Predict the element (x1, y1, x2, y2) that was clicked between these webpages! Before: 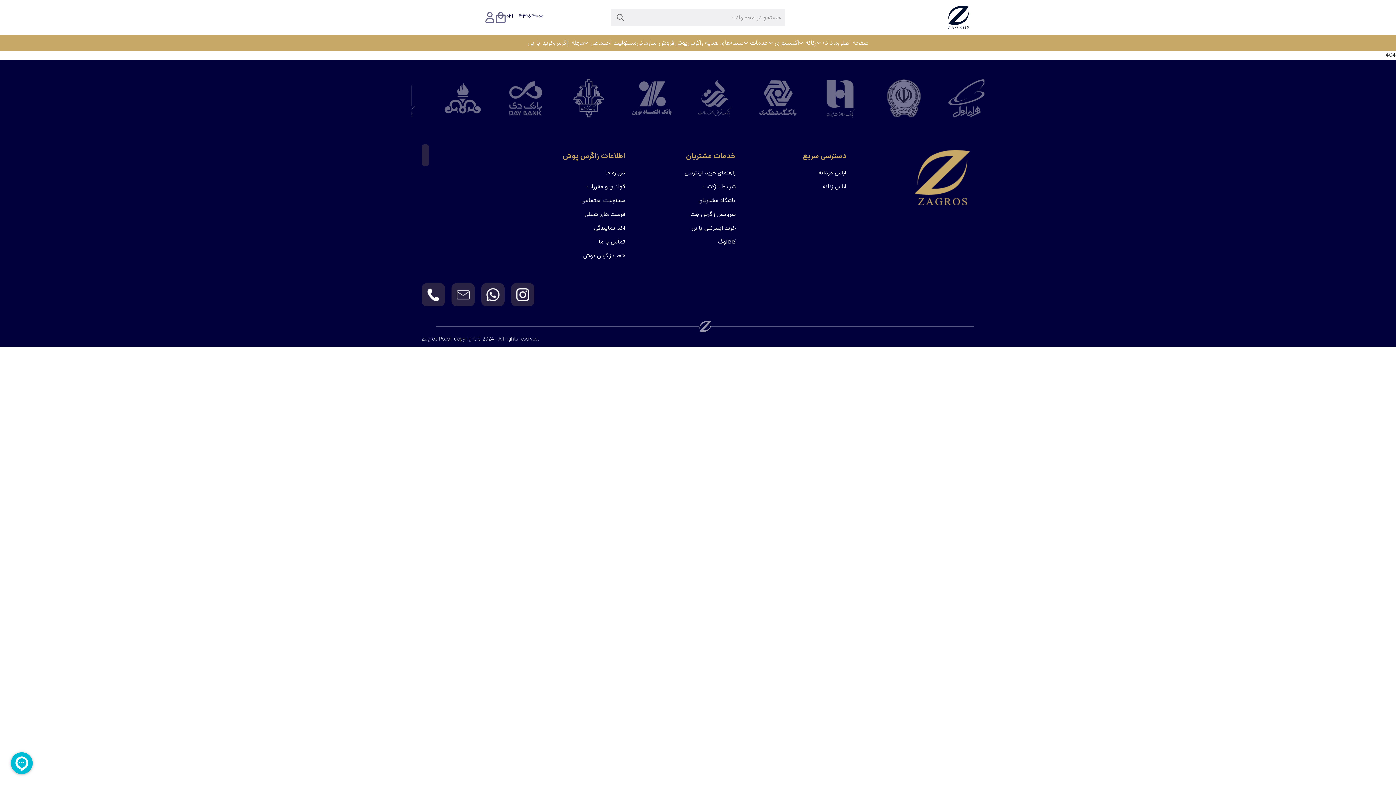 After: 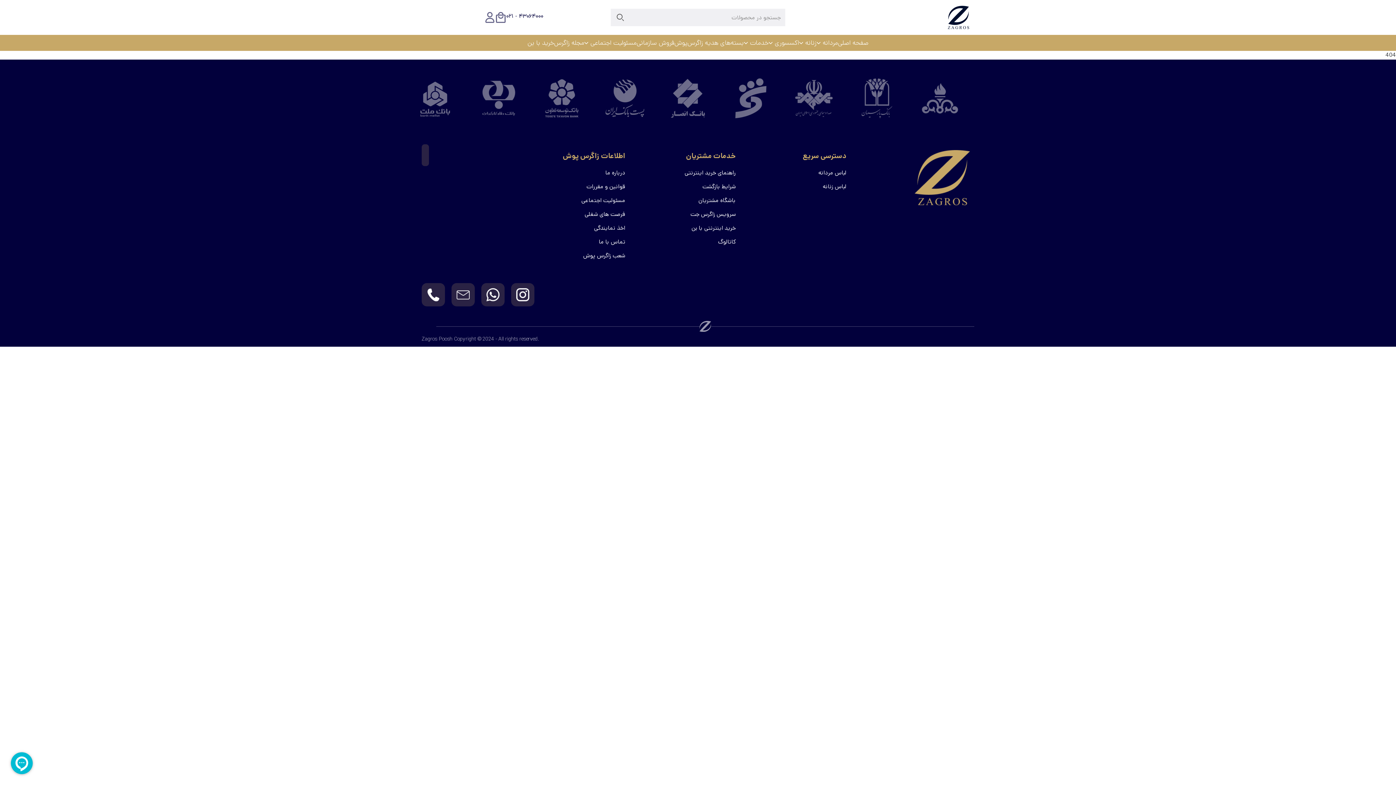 Action: bbox: (511, 283, 534, 306)